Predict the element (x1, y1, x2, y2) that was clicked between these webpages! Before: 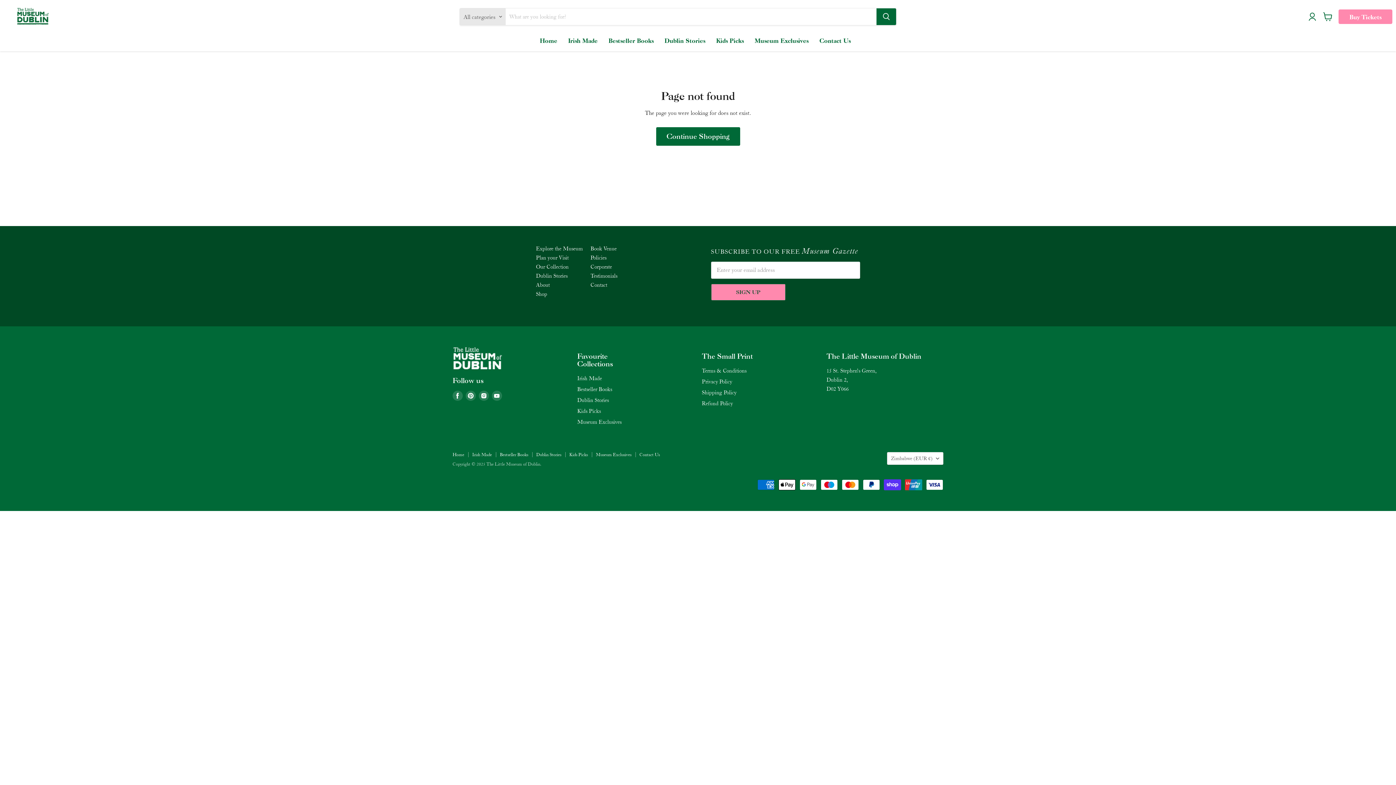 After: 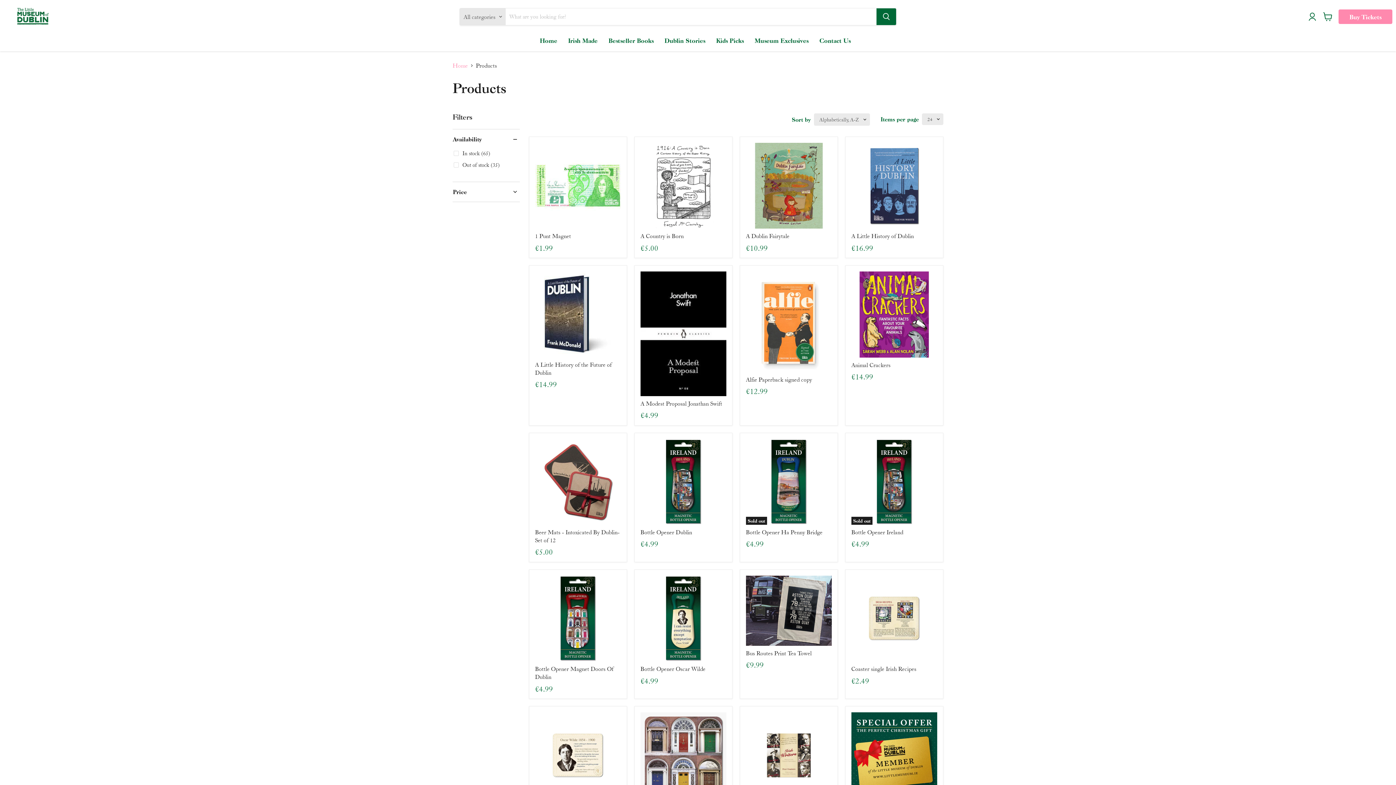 Action: bbox: (656, 127, 740, 145) label: Continue Shopping